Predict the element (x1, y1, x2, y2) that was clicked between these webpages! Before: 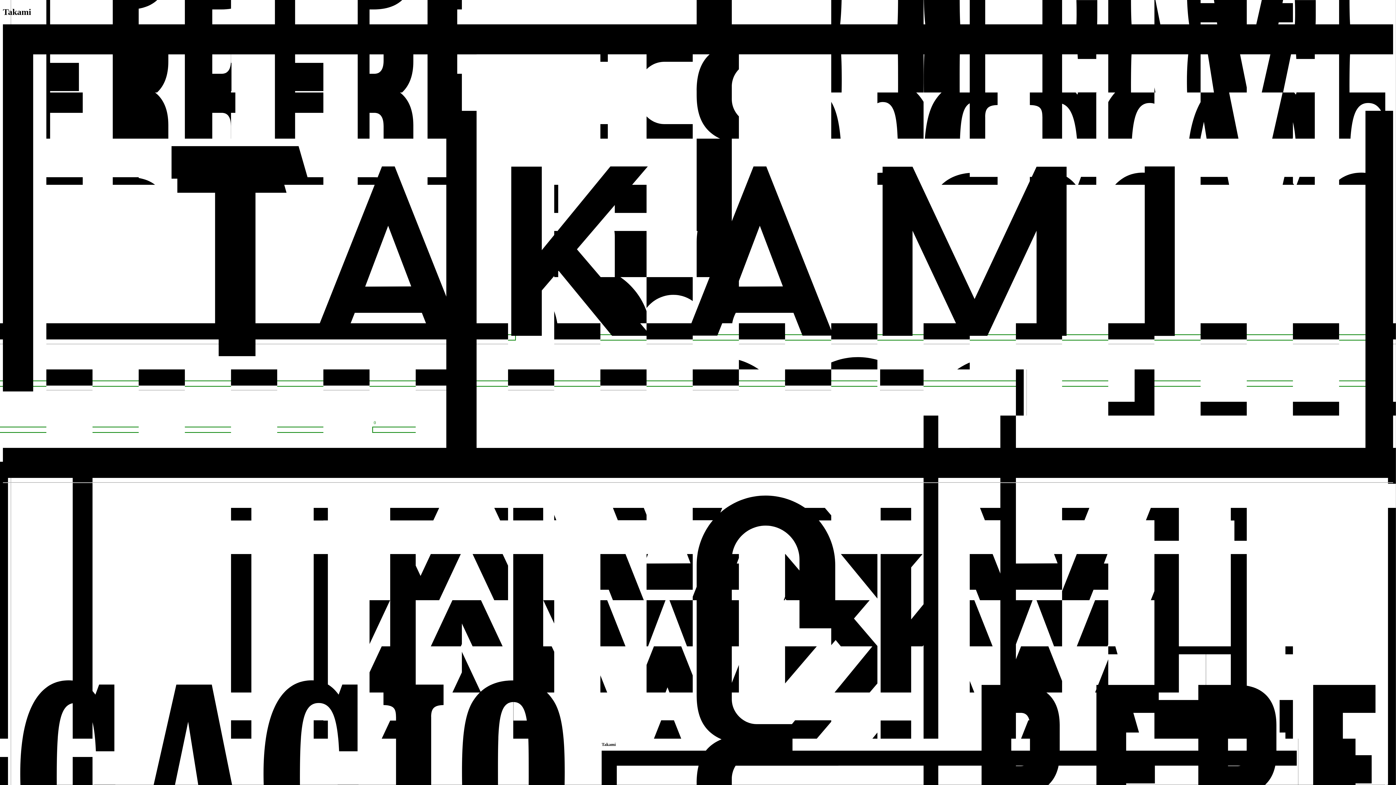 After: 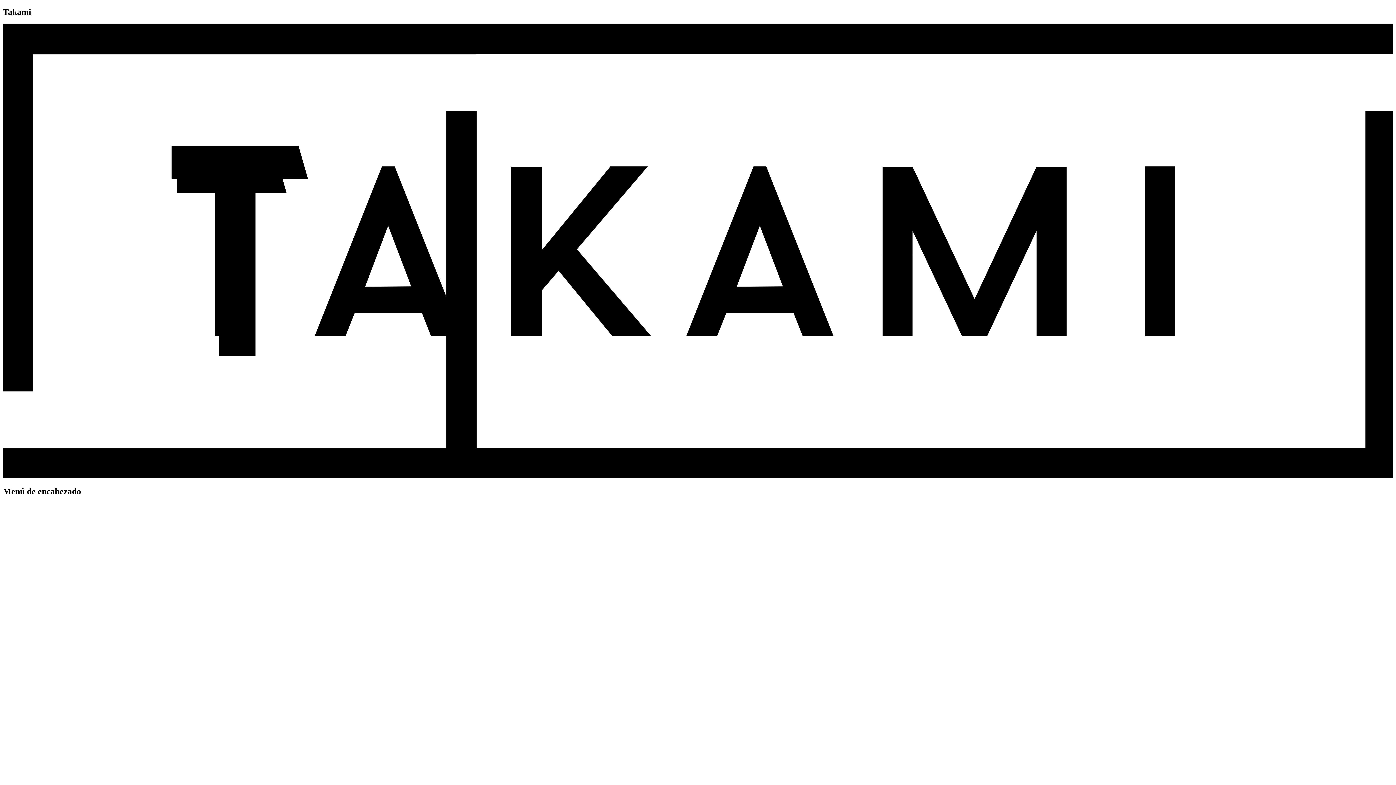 Action: label: Ir a la página principal bbox: (2, 473, 1393, 479)